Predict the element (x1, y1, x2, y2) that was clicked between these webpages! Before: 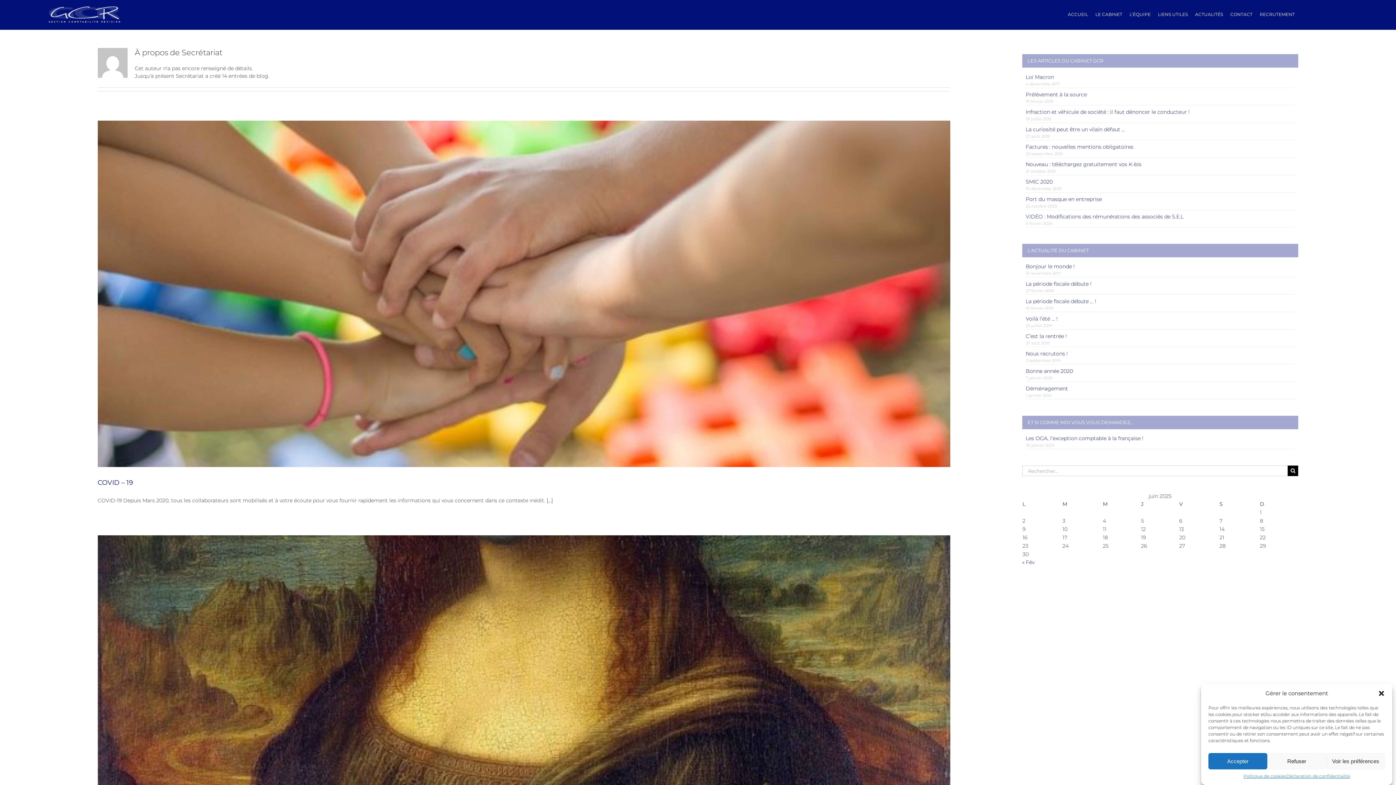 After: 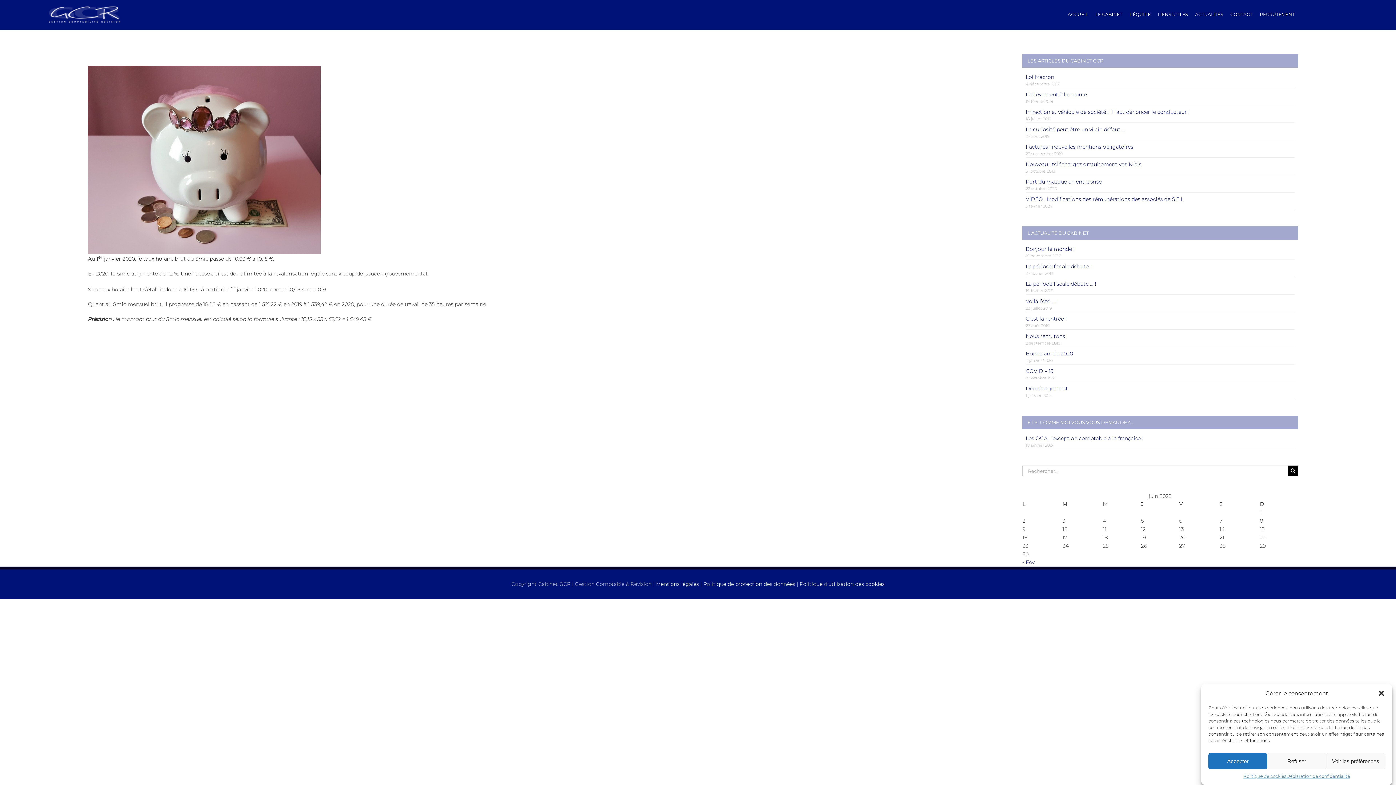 Action: label: SMIC 2020 bbox: (1026, 178, 1052, 184)